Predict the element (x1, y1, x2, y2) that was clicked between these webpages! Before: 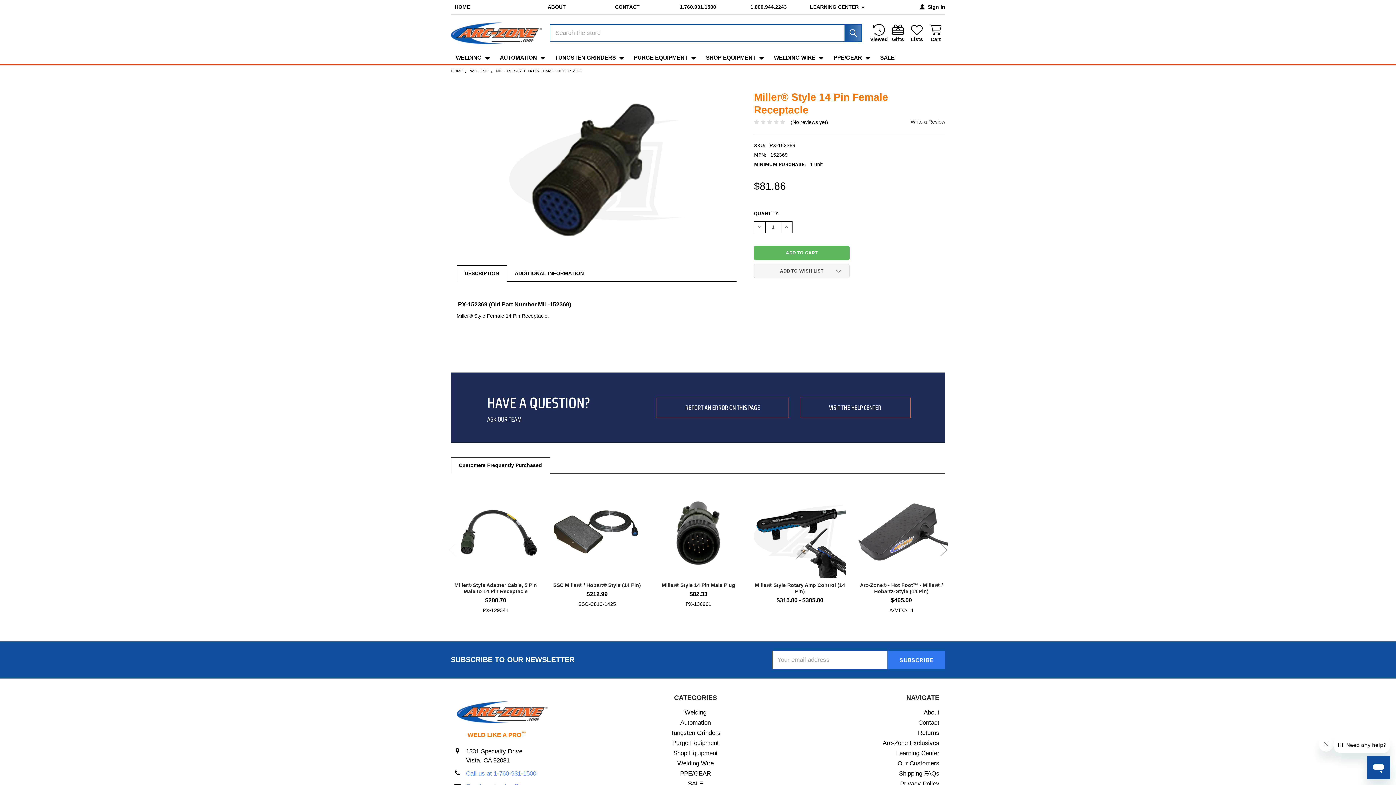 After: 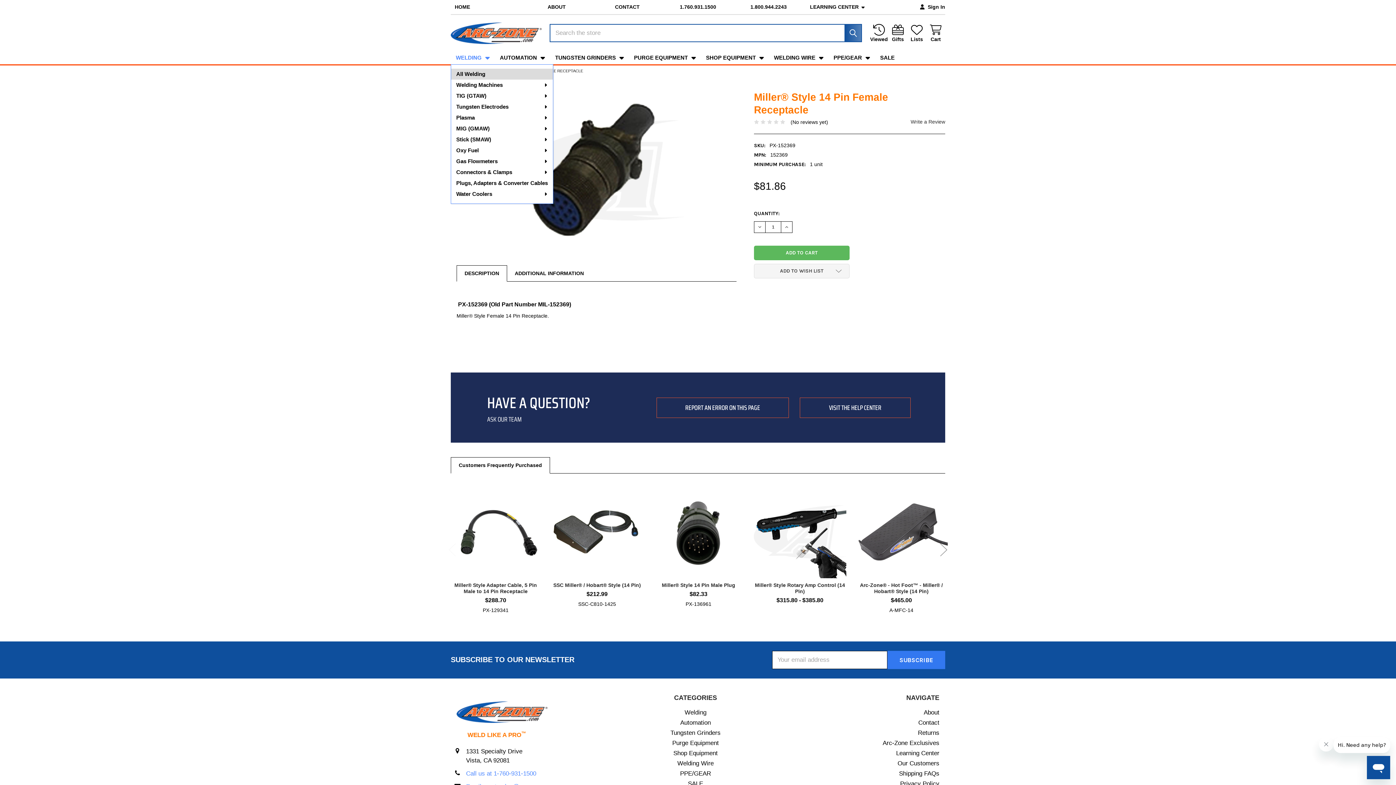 Action: label: WELDING bbox: (450, 51, 494, 64)